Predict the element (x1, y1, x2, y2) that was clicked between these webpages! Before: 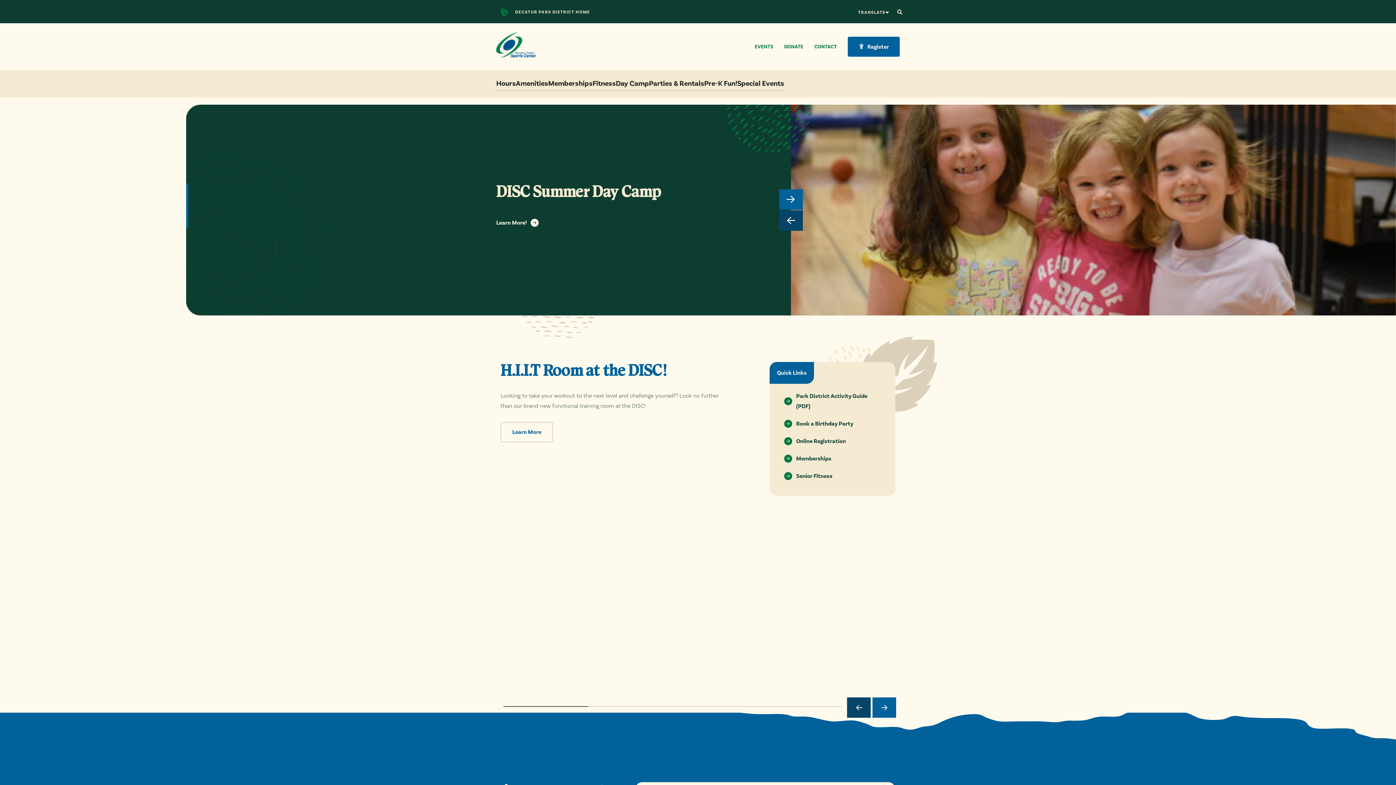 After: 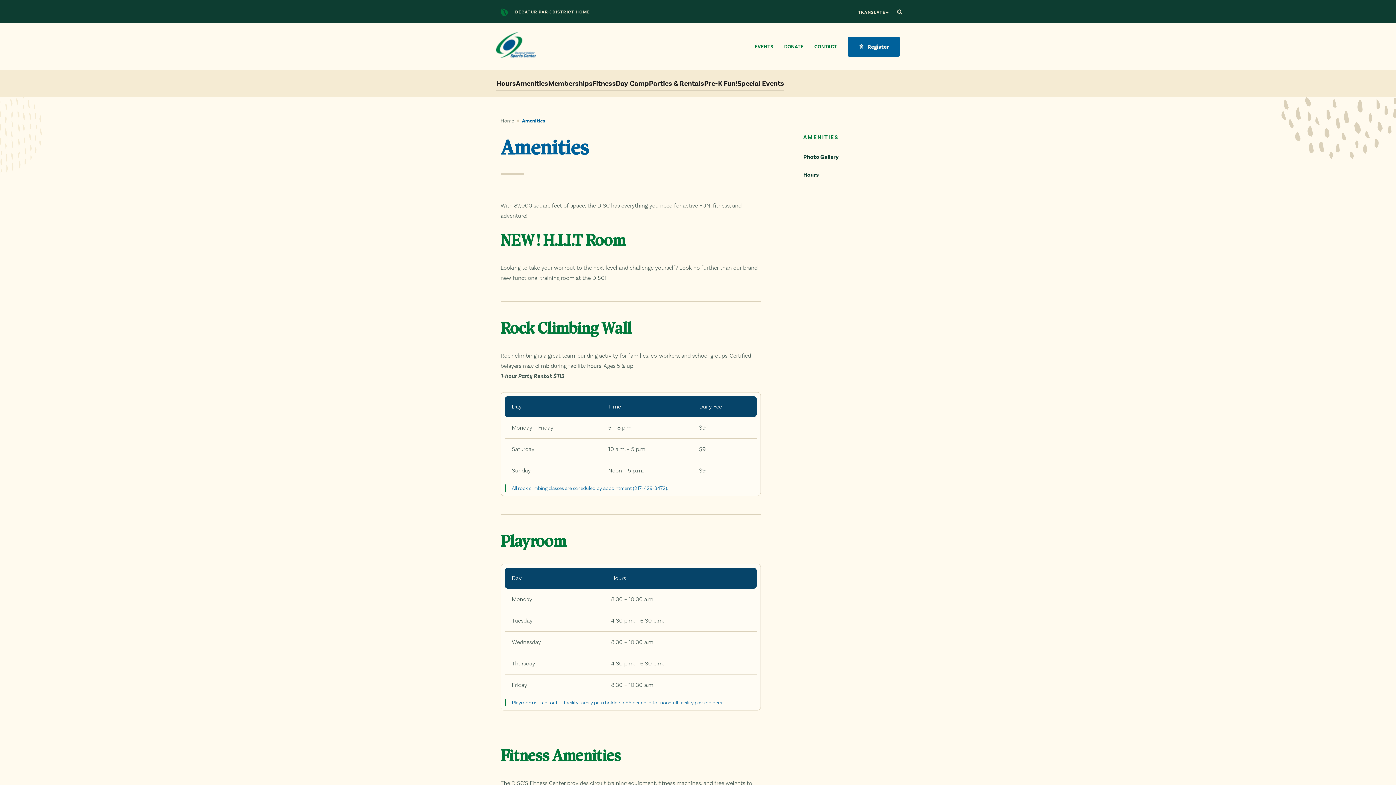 Action: bbox: (516, 77, 548, 90) label: Amenities